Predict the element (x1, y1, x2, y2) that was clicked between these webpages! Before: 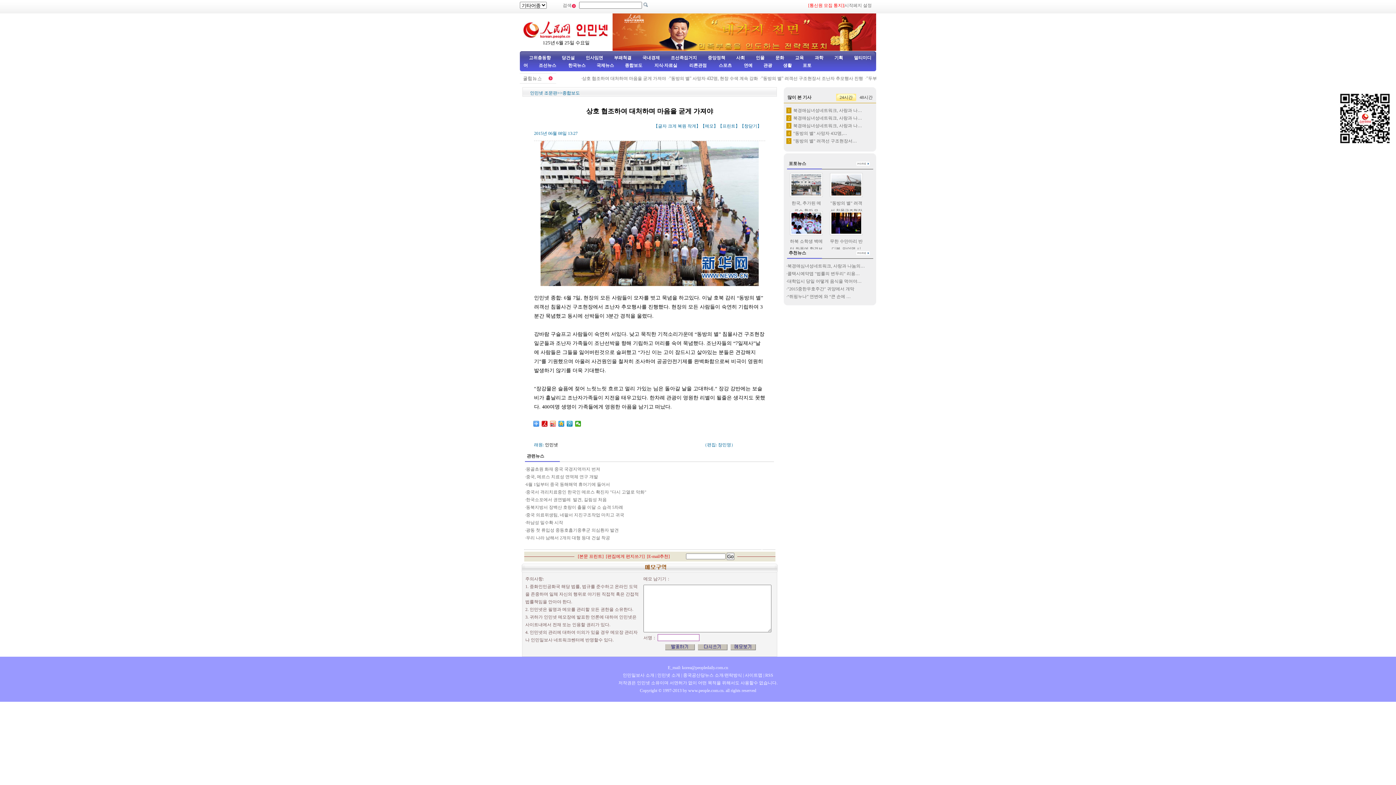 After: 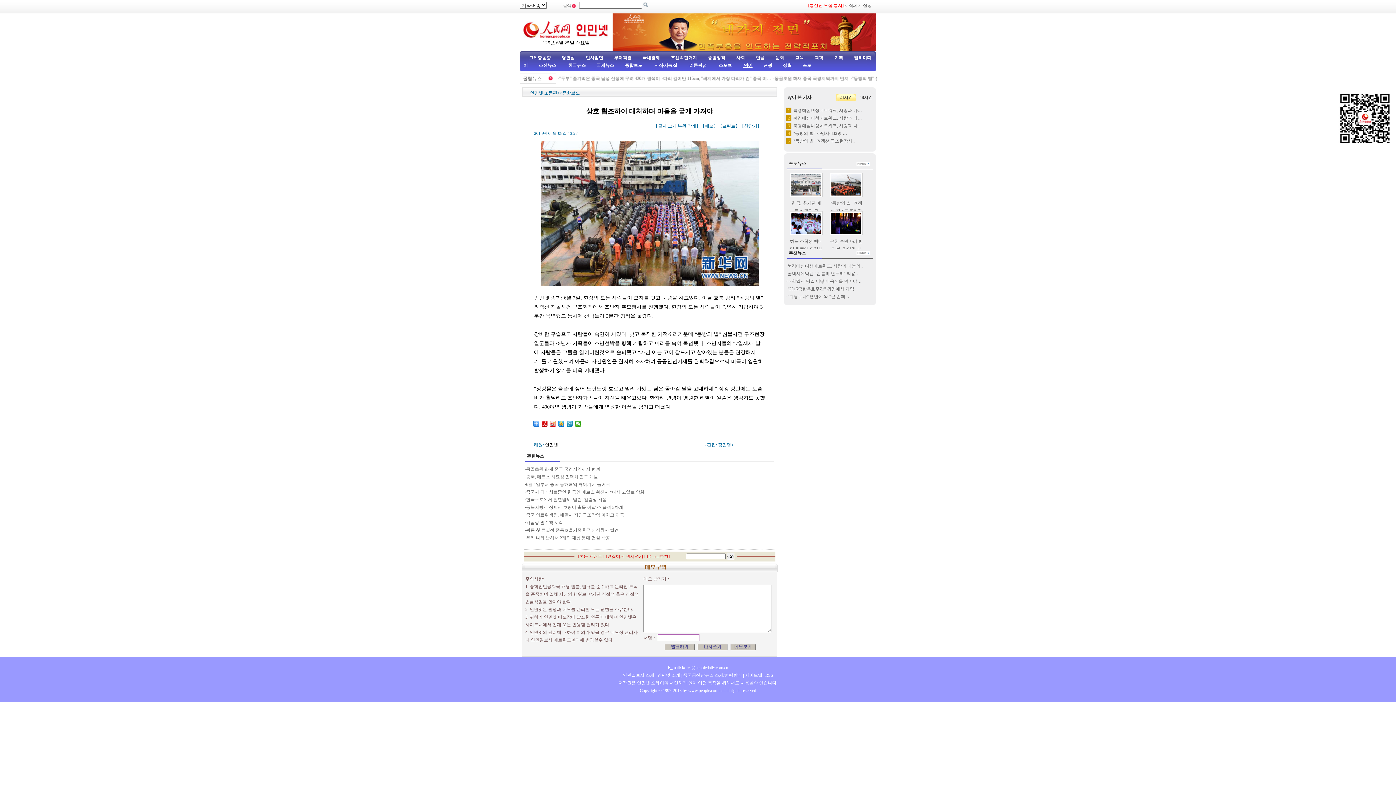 Action: bbox: (742, 62, 752, 68) label:  연예